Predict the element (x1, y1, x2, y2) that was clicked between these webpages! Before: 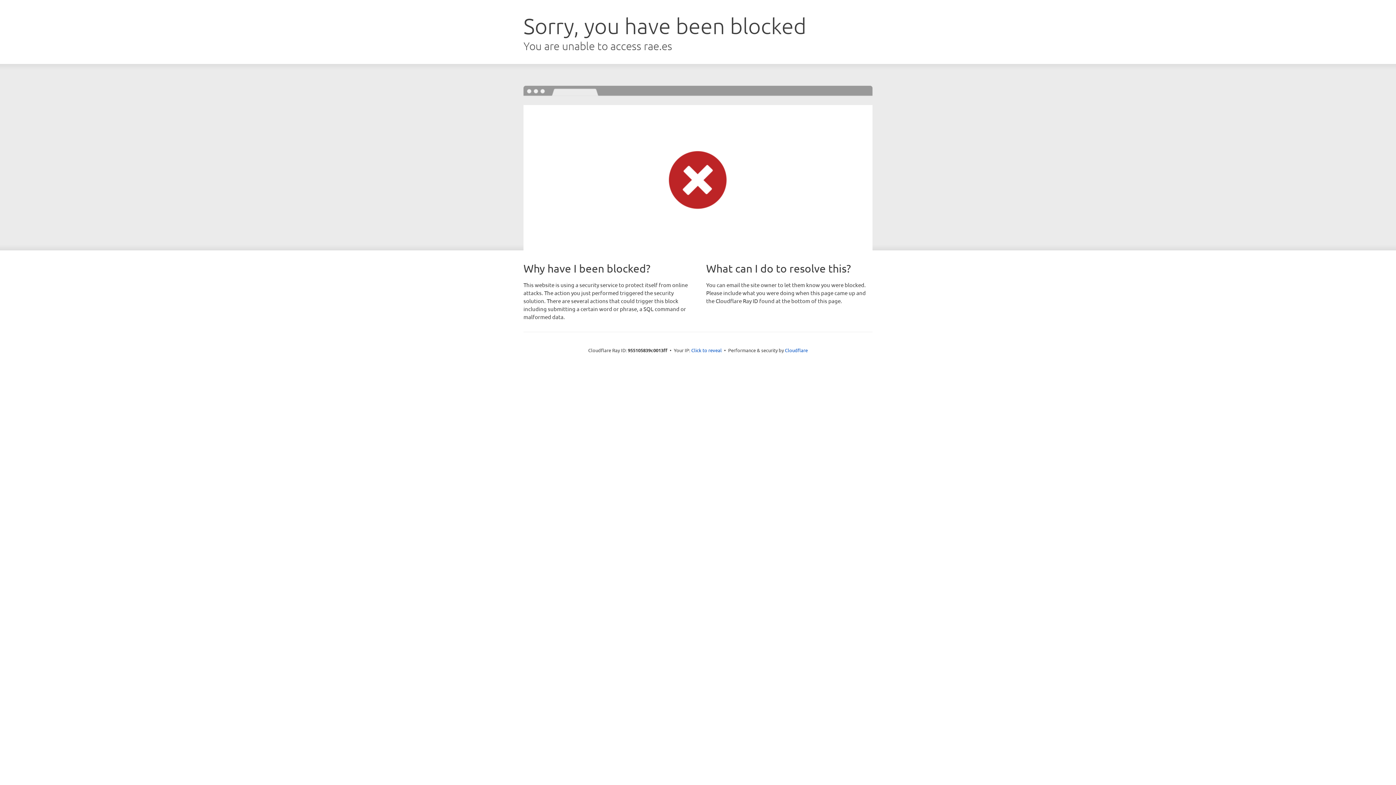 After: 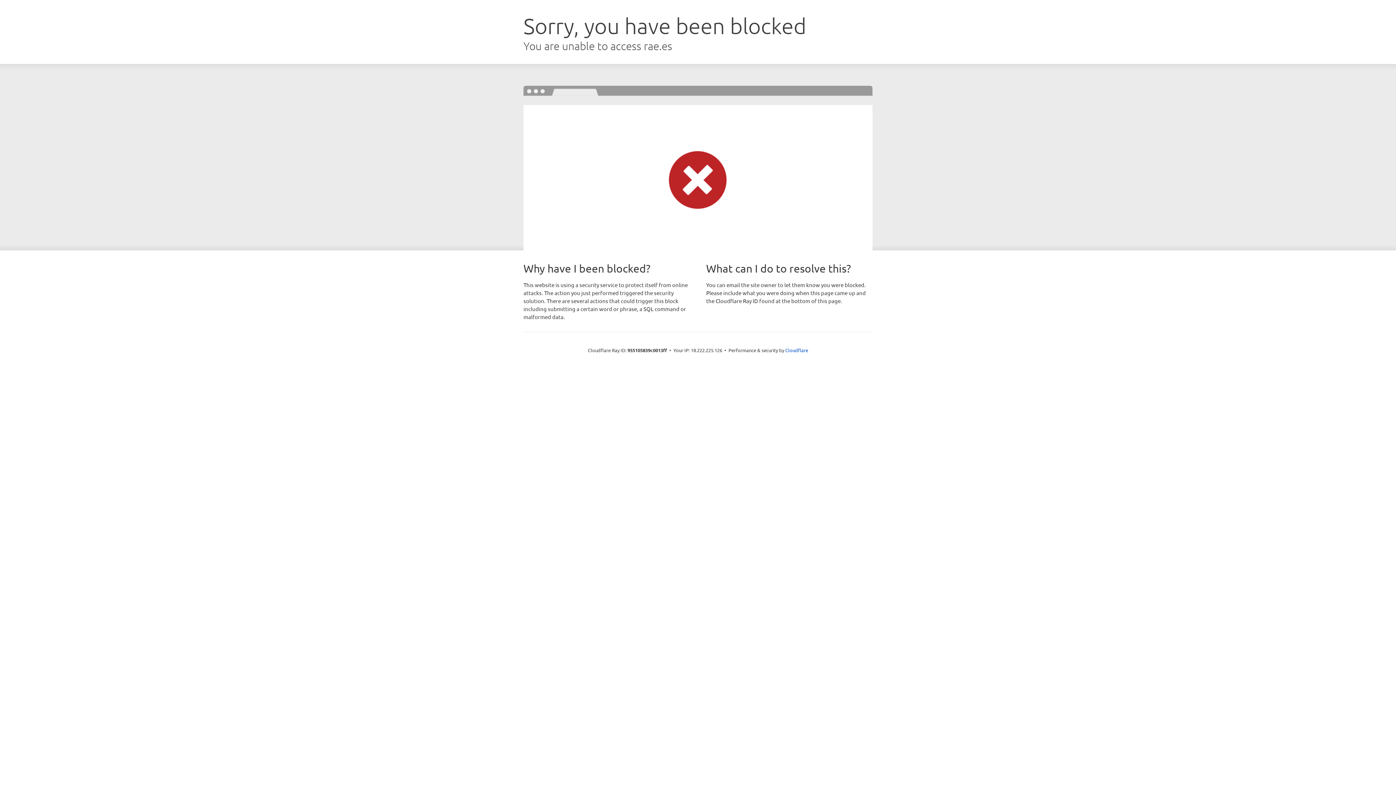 Action: bbox: (691, 346, 722, 353) label: Click to reveal